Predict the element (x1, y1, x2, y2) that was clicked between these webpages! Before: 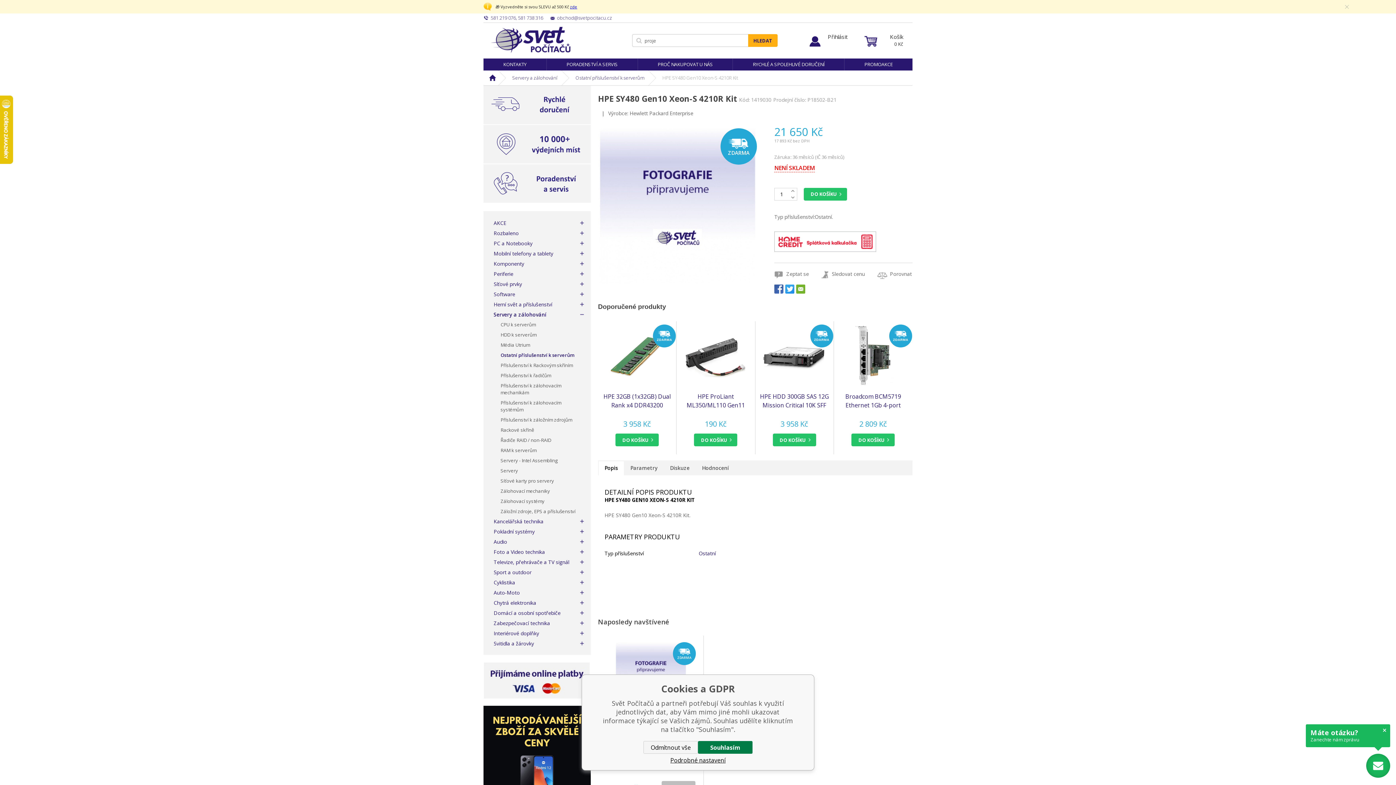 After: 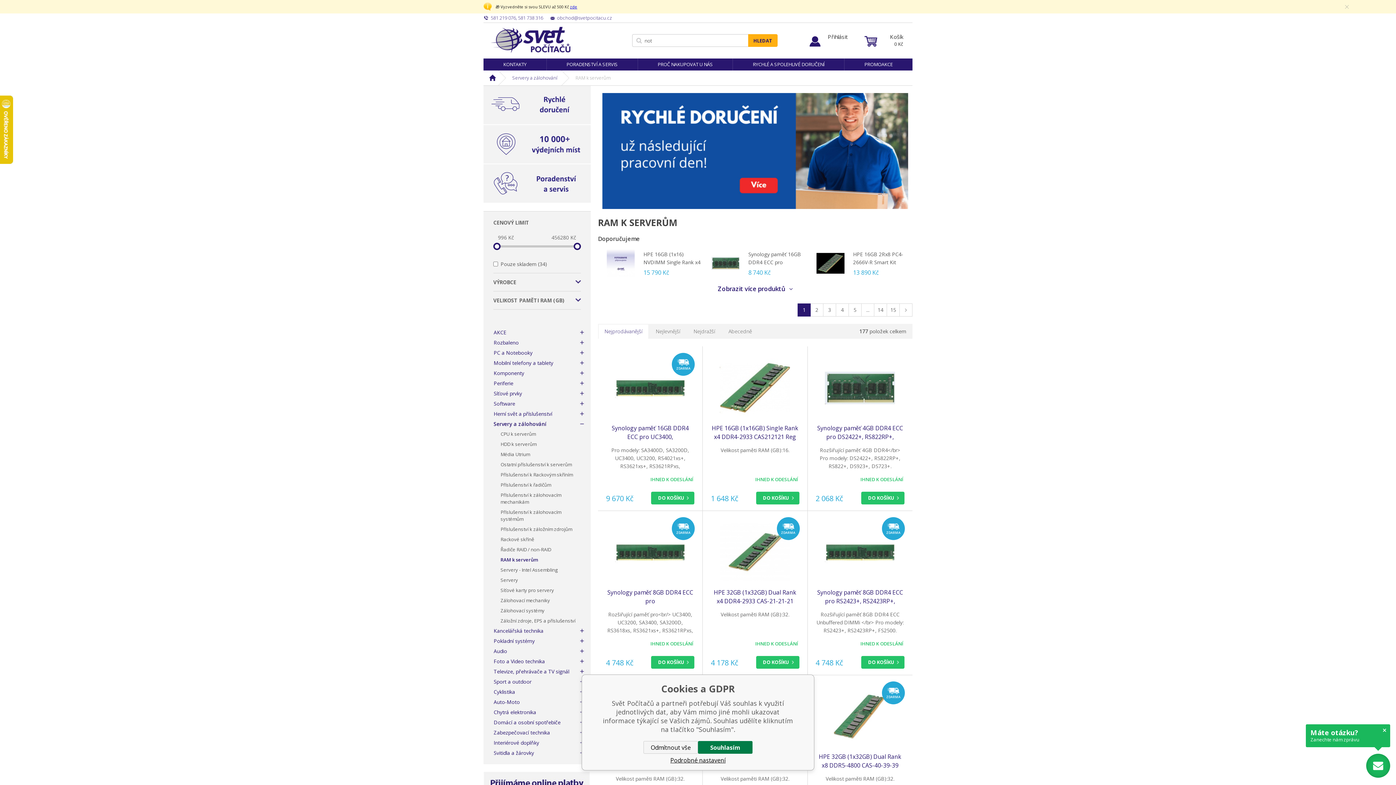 Action: label: RAM k serverům bbox: (500, 447, 536, 453)